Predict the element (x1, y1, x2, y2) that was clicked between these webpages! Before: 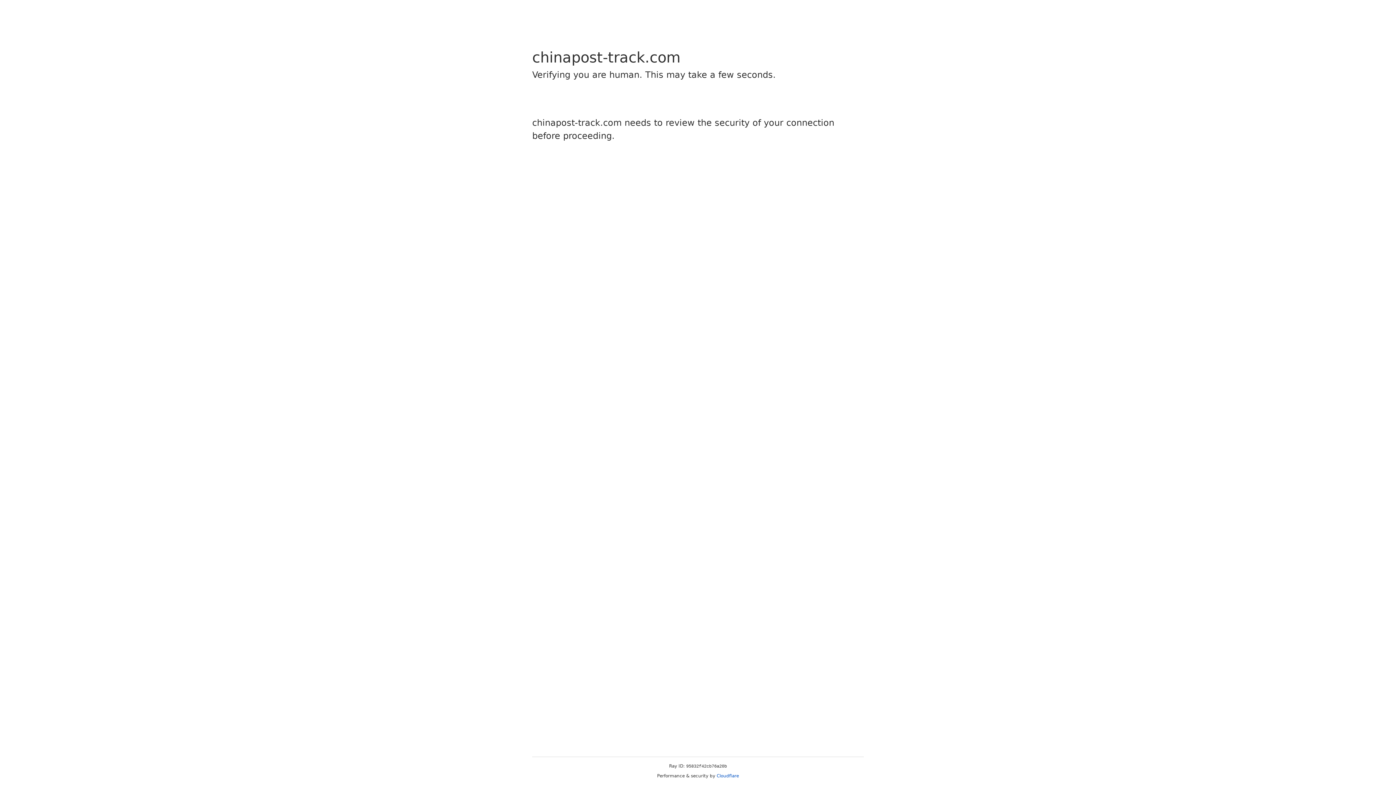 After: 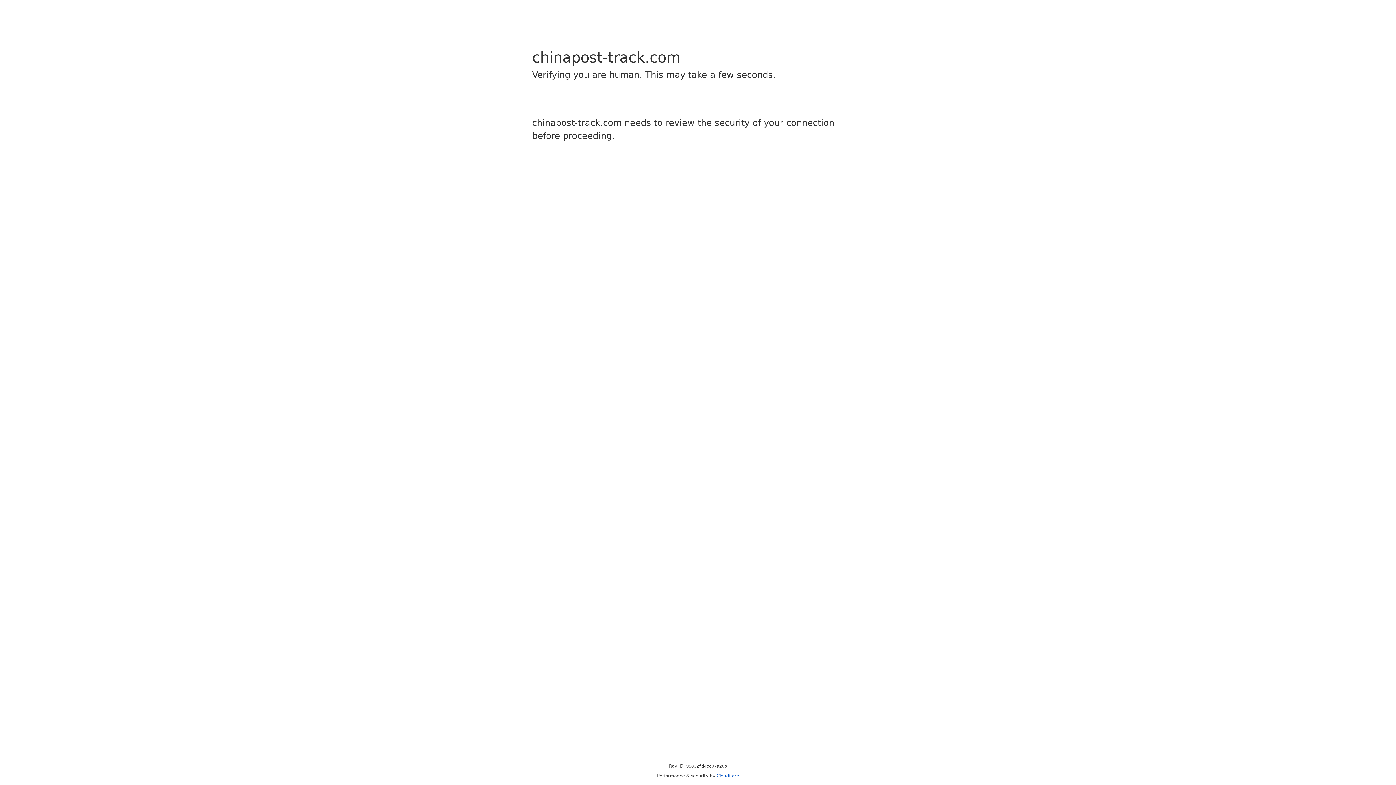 Action: label: Cloudflare bbox: (716, 773, 739, 778)